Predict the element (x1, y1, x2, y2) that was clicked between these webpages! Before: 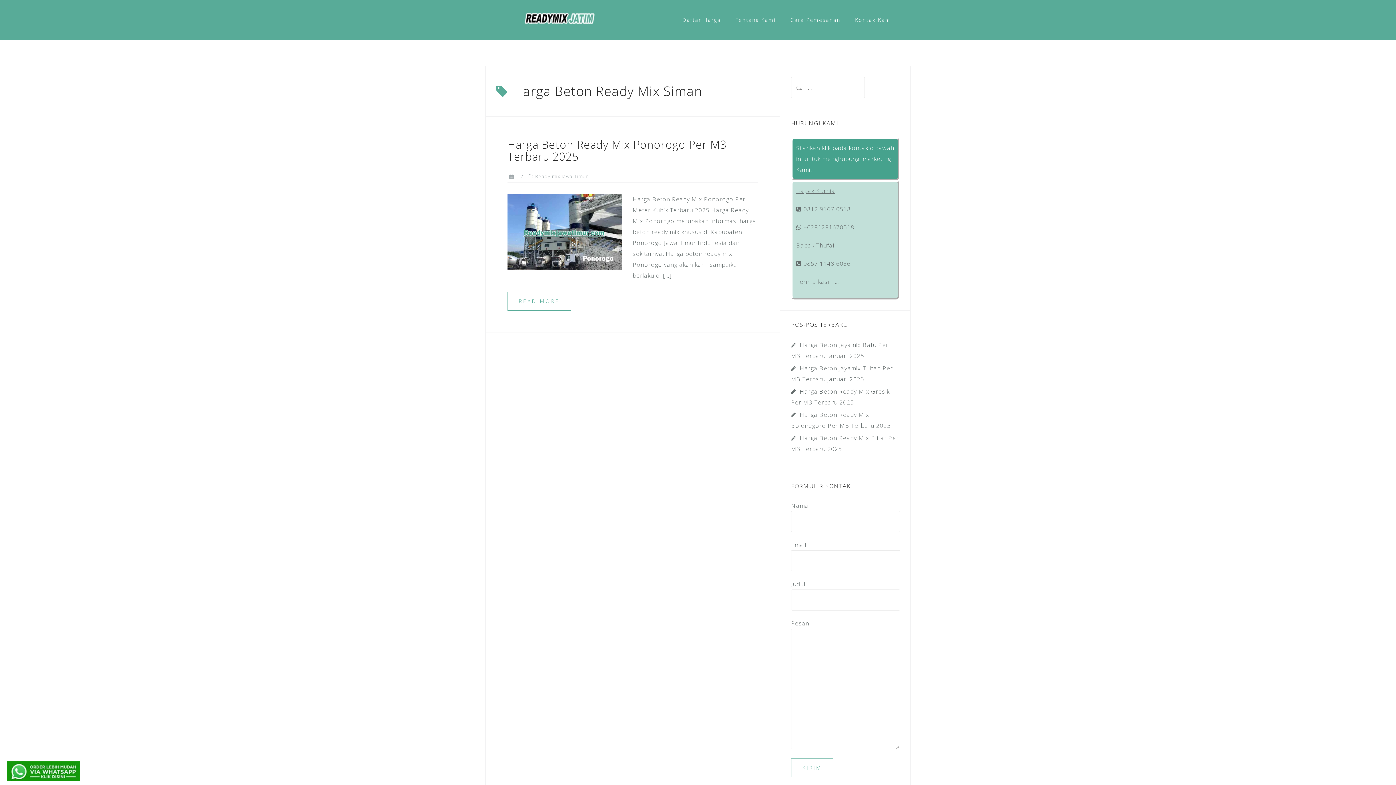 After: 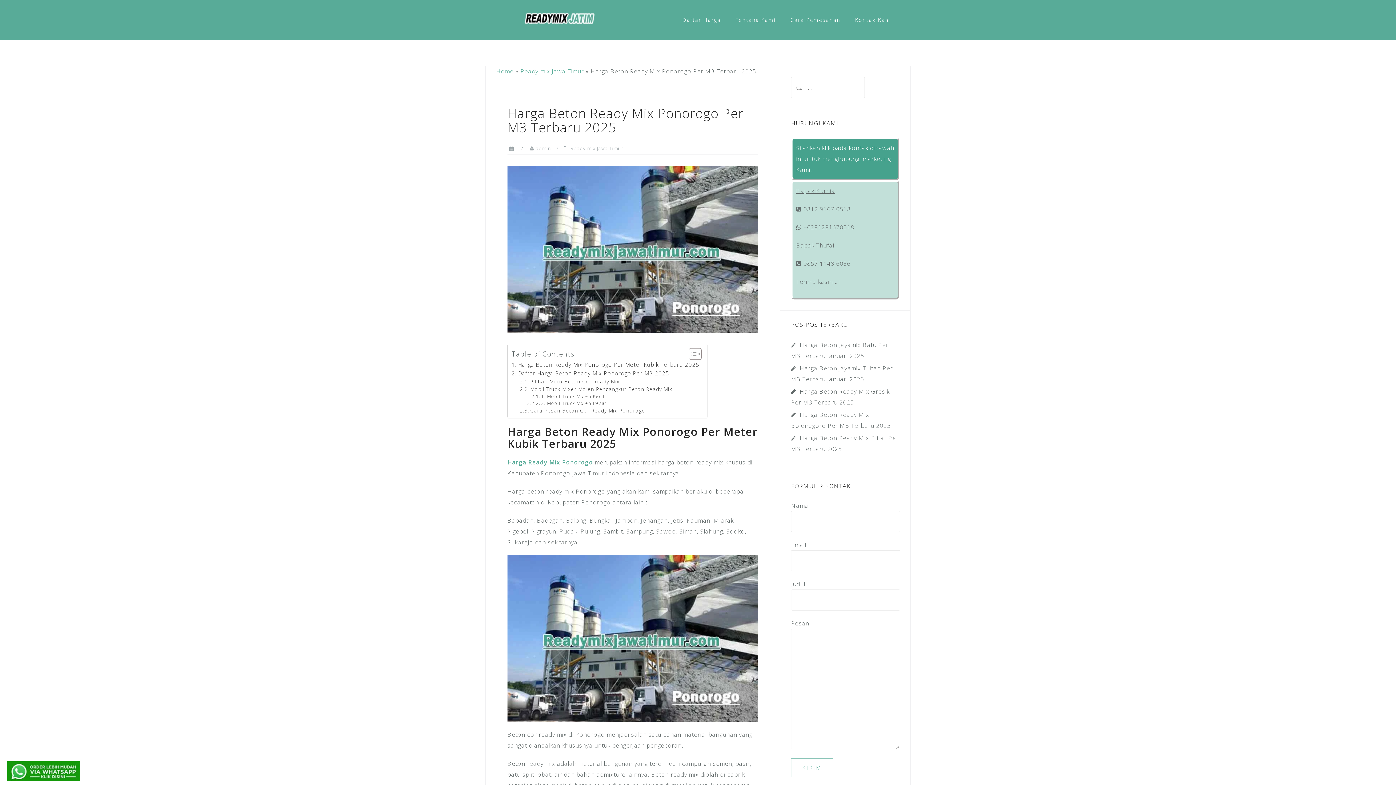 Action: label: READ MORE bbox: (507, 292, 571, 310)